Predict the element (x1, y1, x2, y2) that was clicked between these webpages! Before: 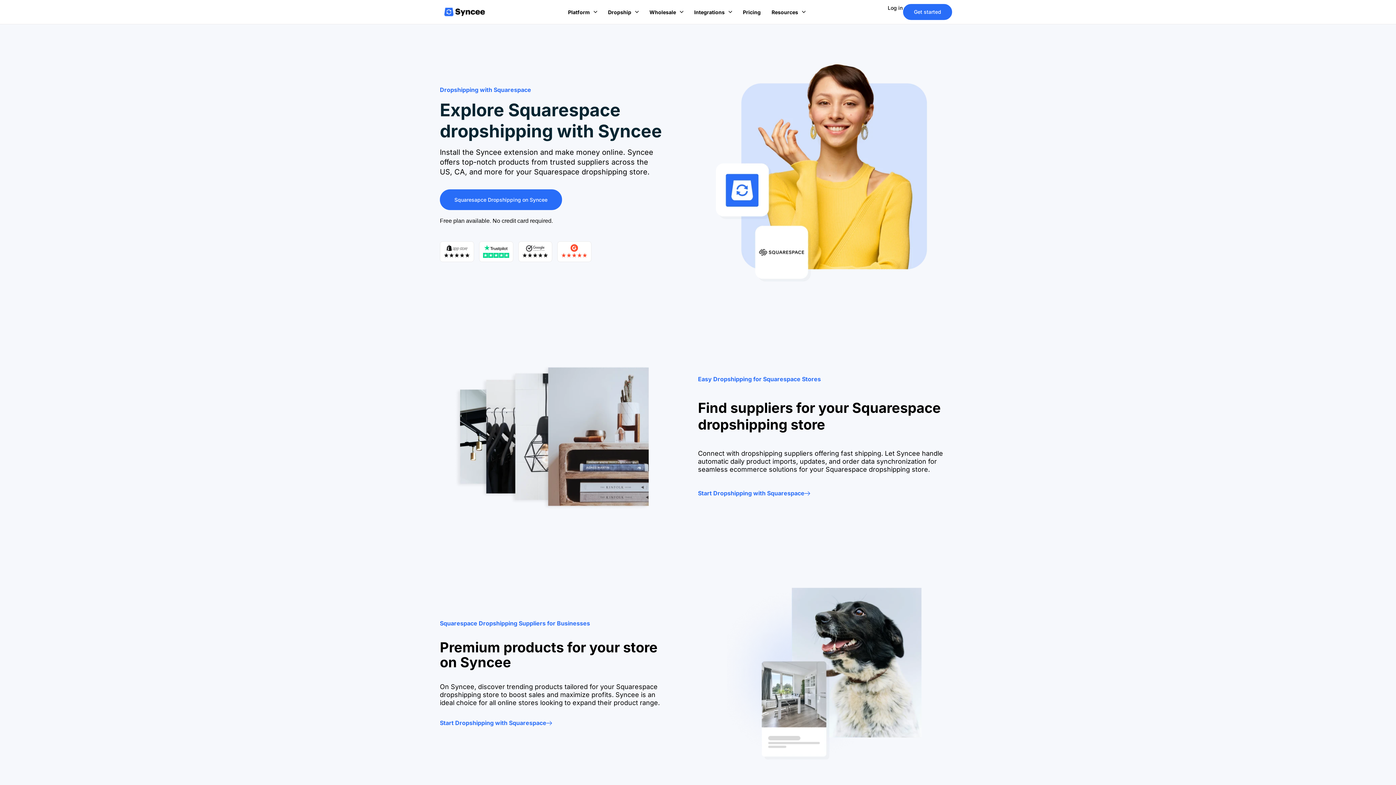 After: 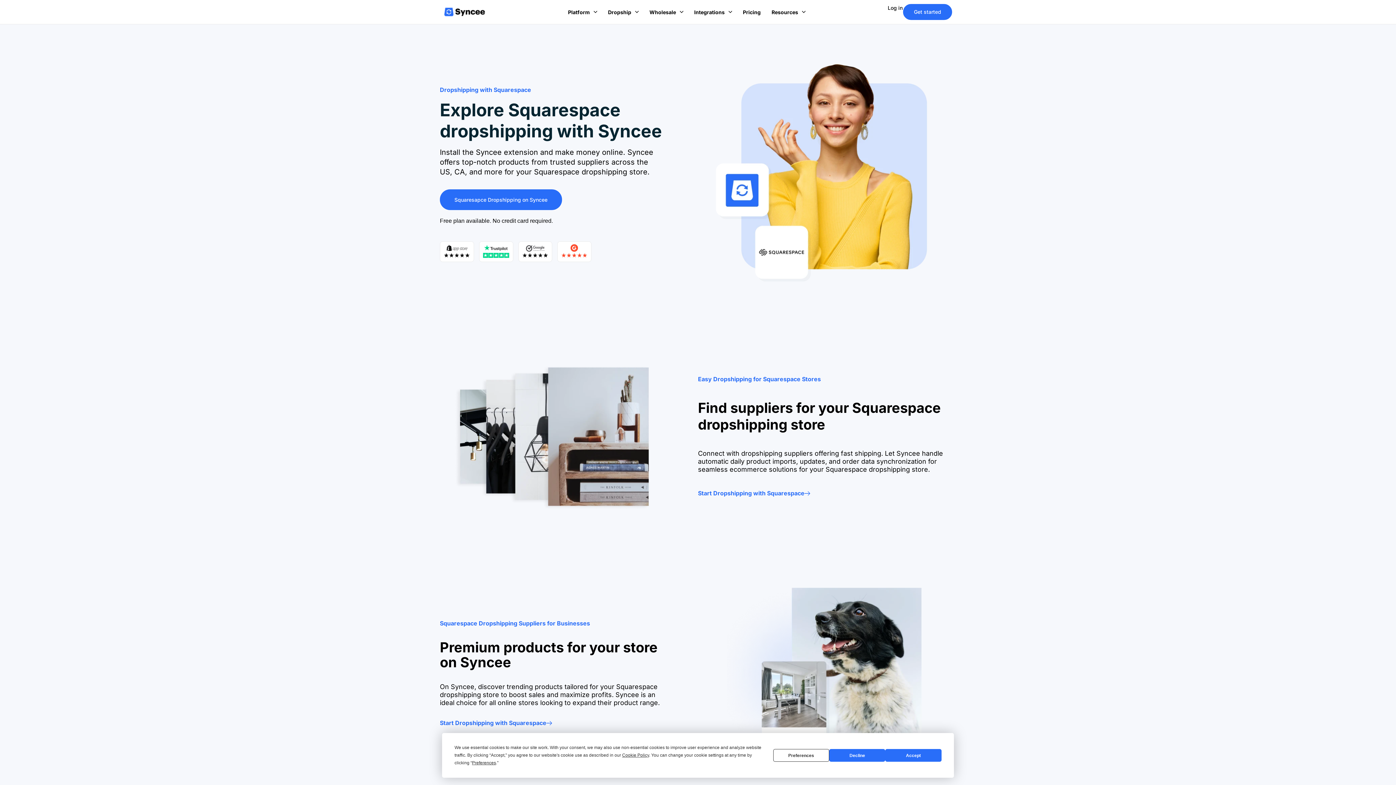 Action: label: Start Dropshipping with Squarespace bbox: (698, 490, 810, 496)